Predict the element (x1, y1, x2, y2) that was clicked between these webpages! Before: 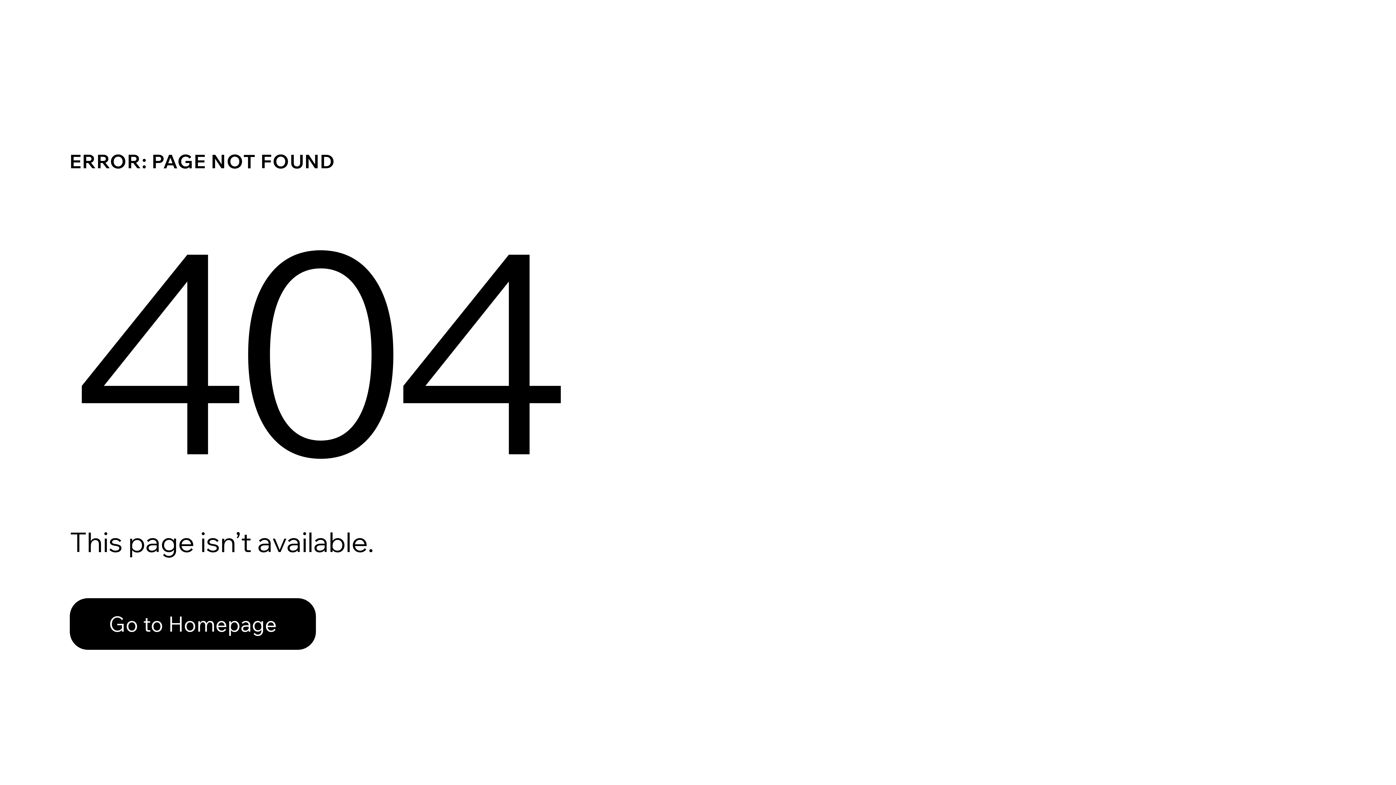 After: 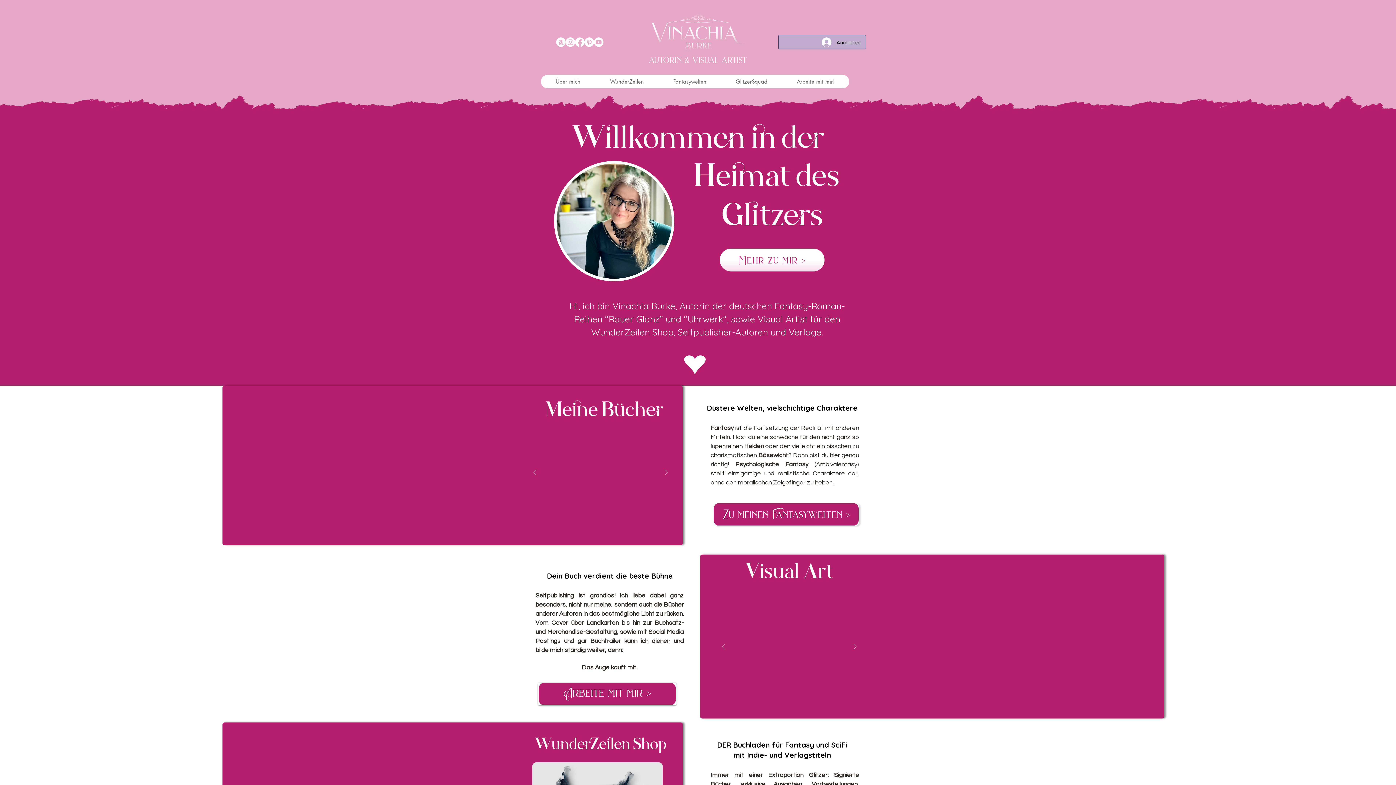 Action: label: Go to Homepage bbox: (69, 582, 768, 659)